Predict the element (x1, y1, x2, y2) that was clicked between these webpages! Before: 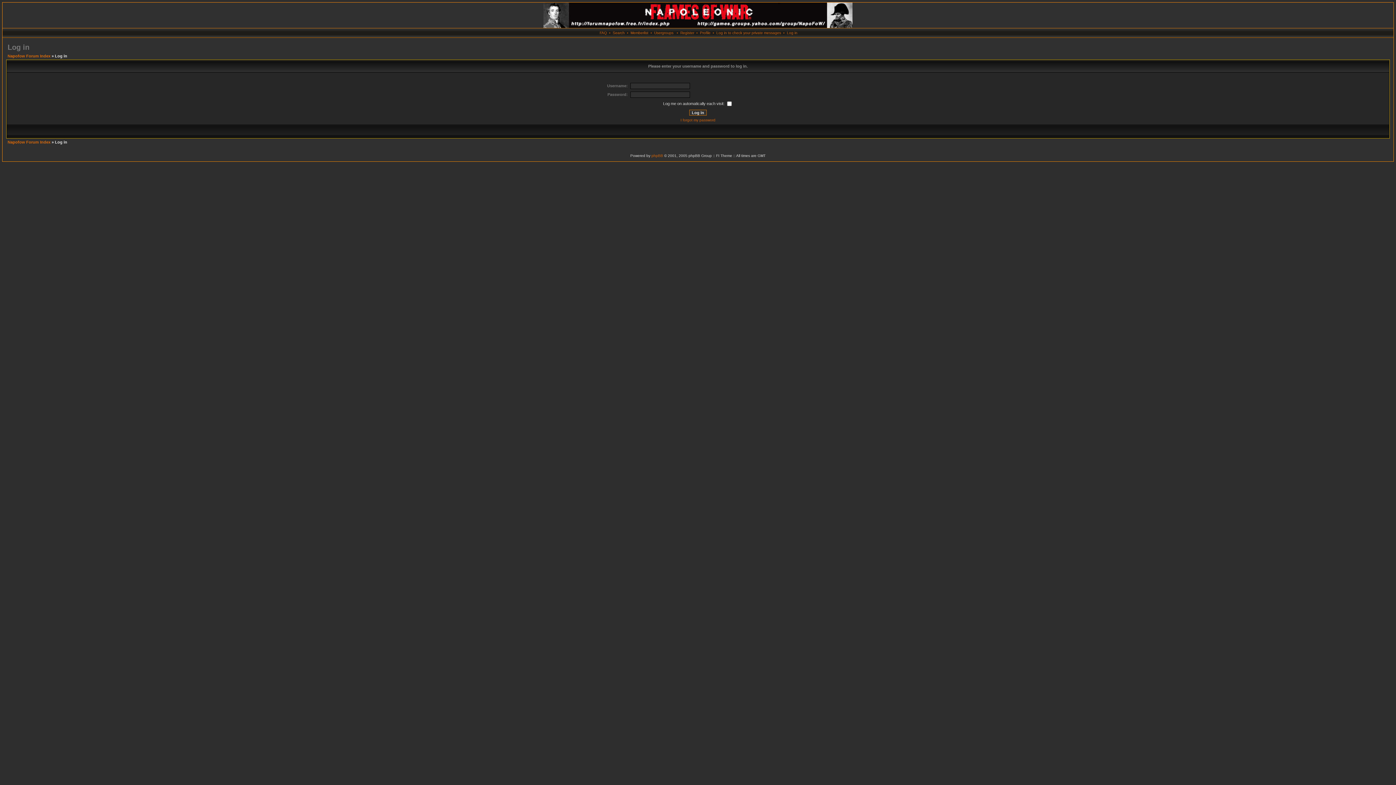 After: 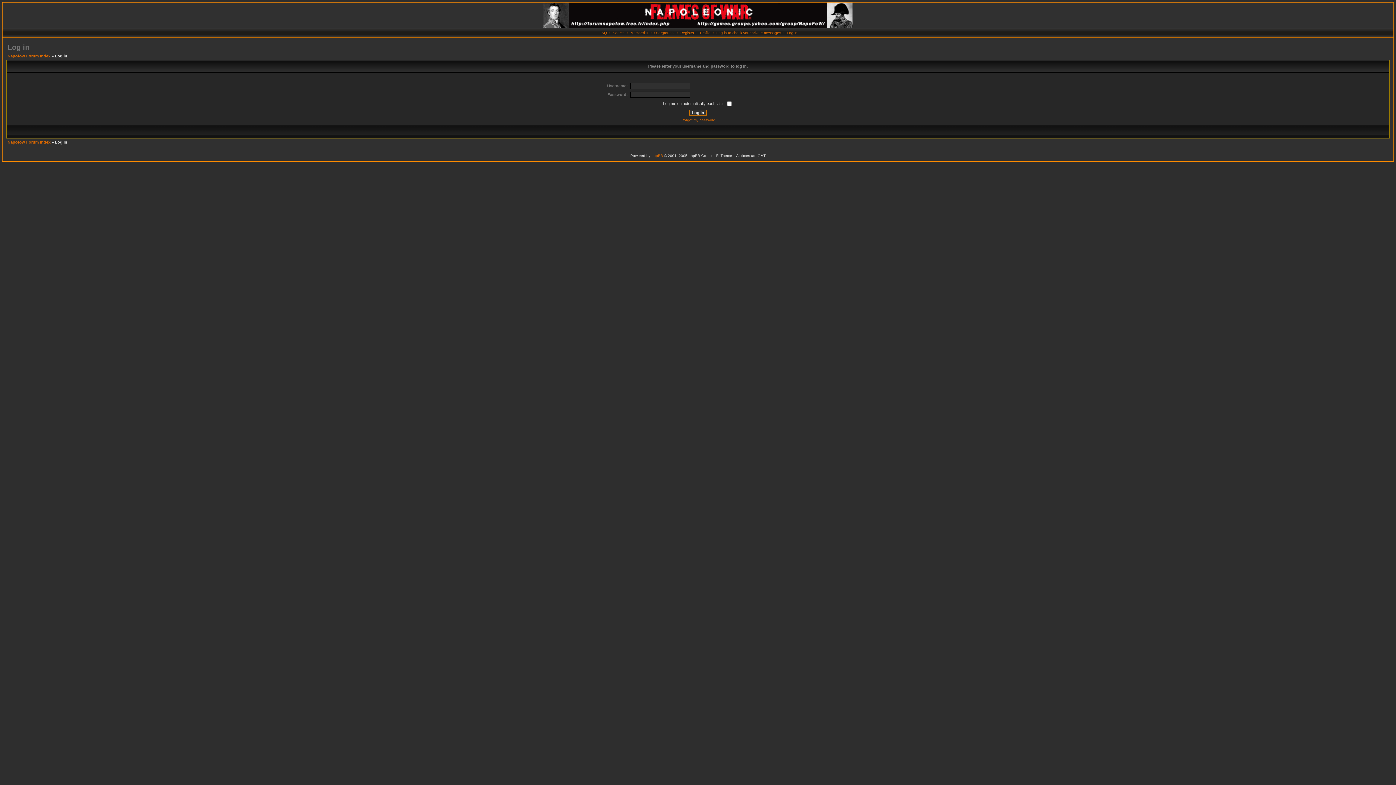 Action: bbox: (700, 30, 710, 34) label: Profile